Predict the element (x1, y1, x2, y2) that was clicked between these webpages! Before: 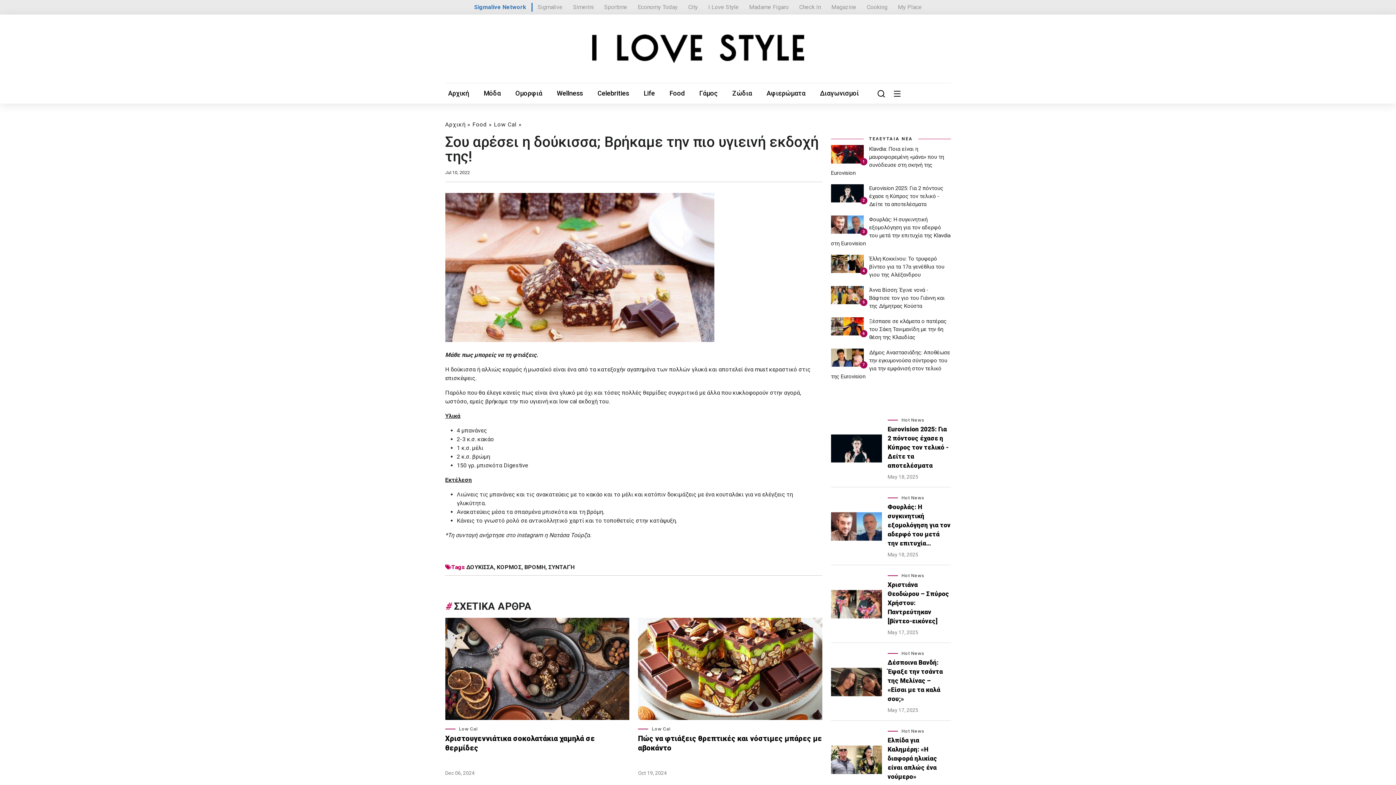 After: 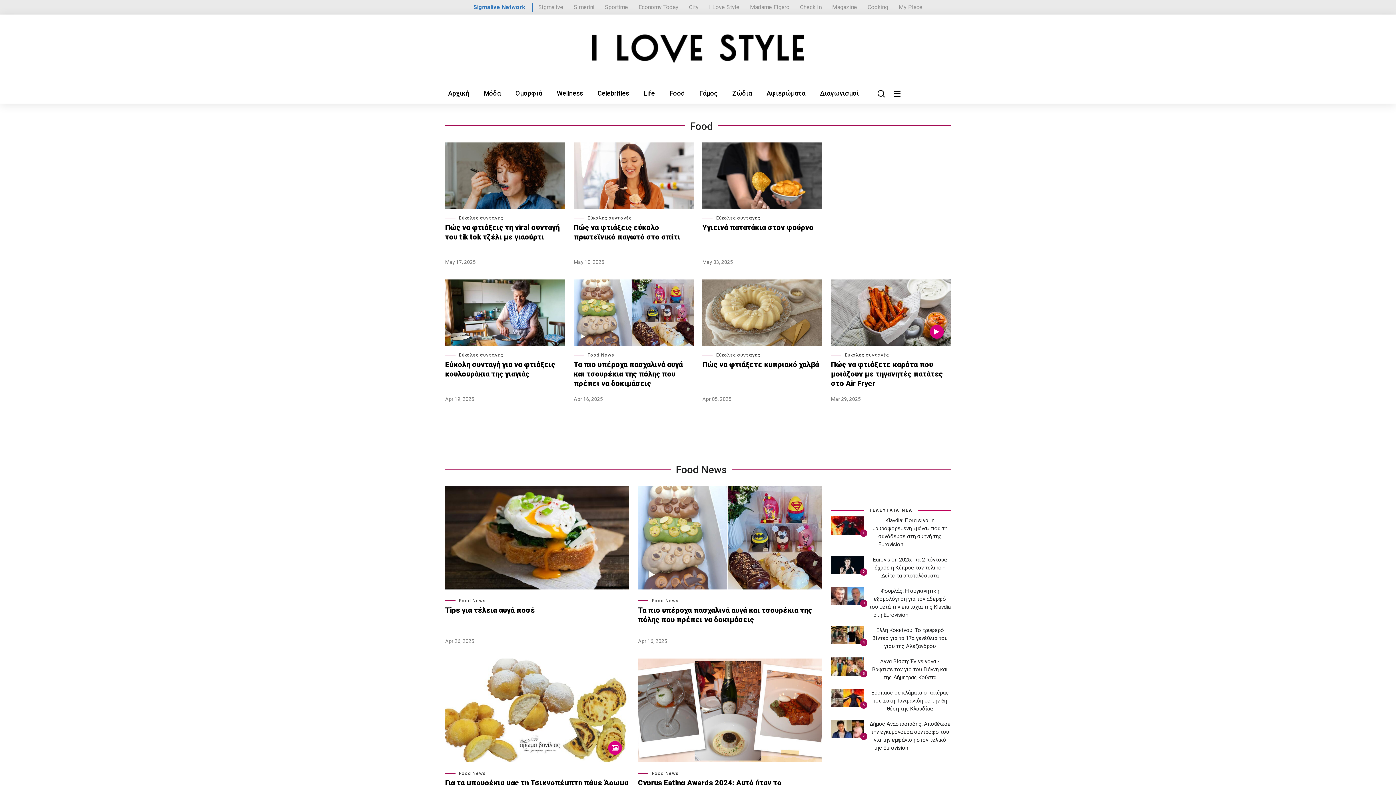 Action: label: Food bbox: (669, 121, 684, 131)